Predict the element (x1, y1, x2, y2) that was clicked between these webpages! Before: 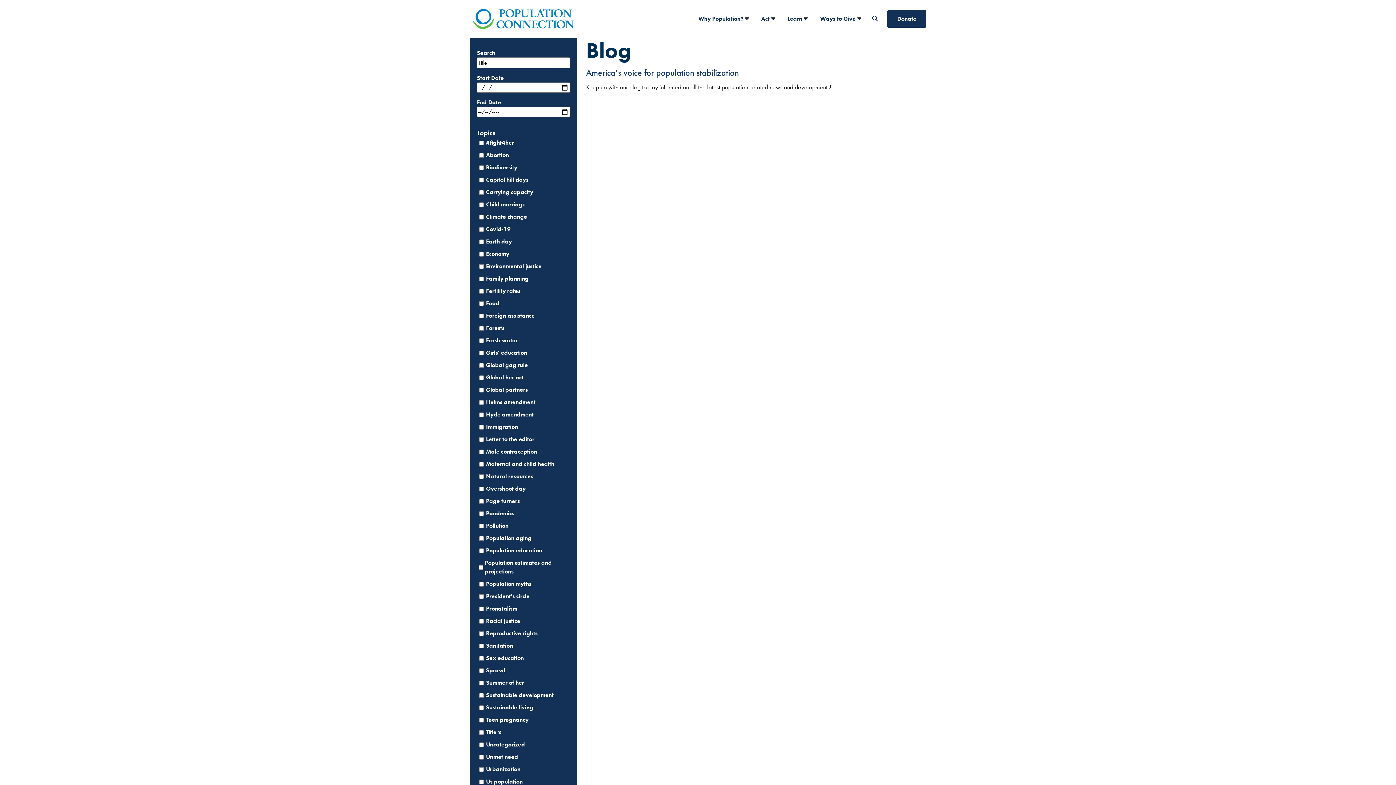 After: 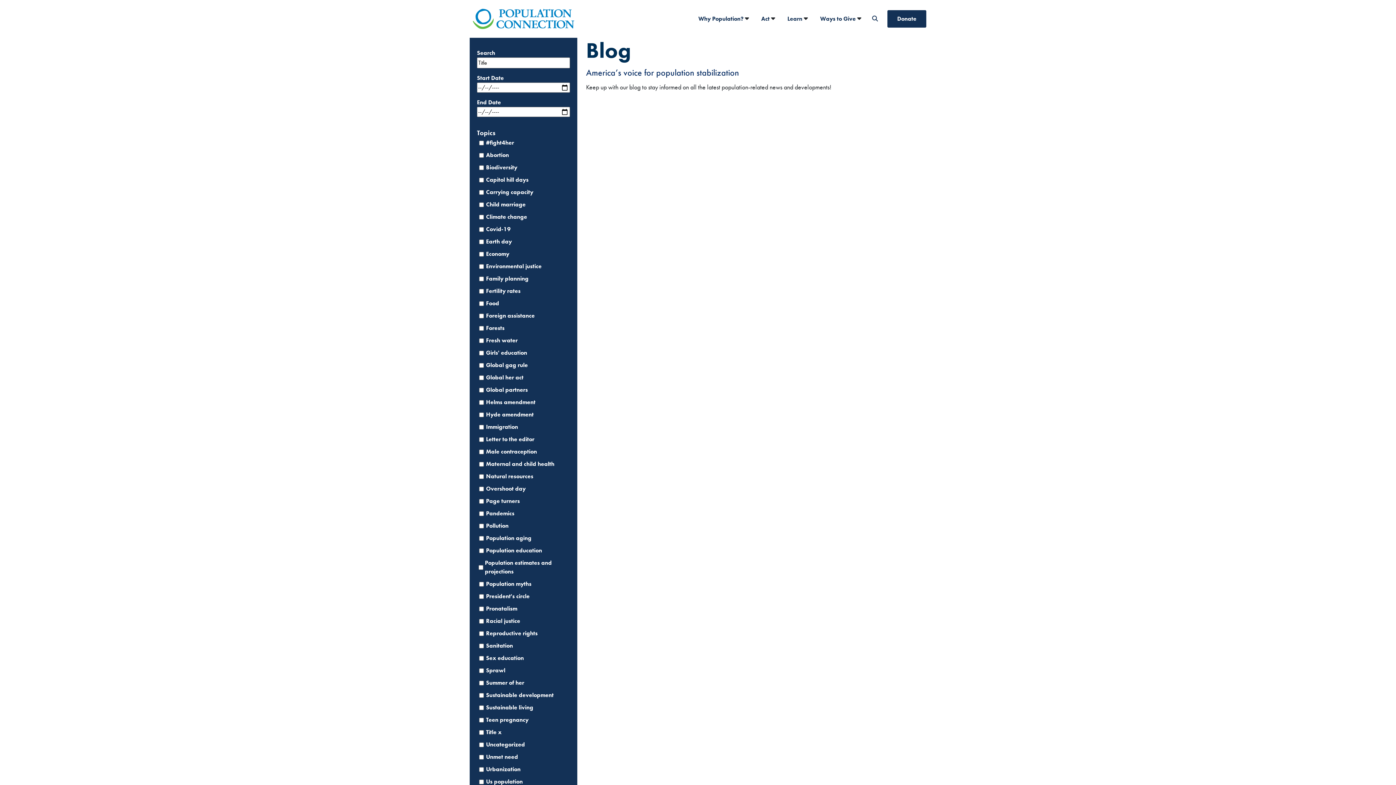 Action: bbox: (702, 665, 758, 684) label: READ MORE